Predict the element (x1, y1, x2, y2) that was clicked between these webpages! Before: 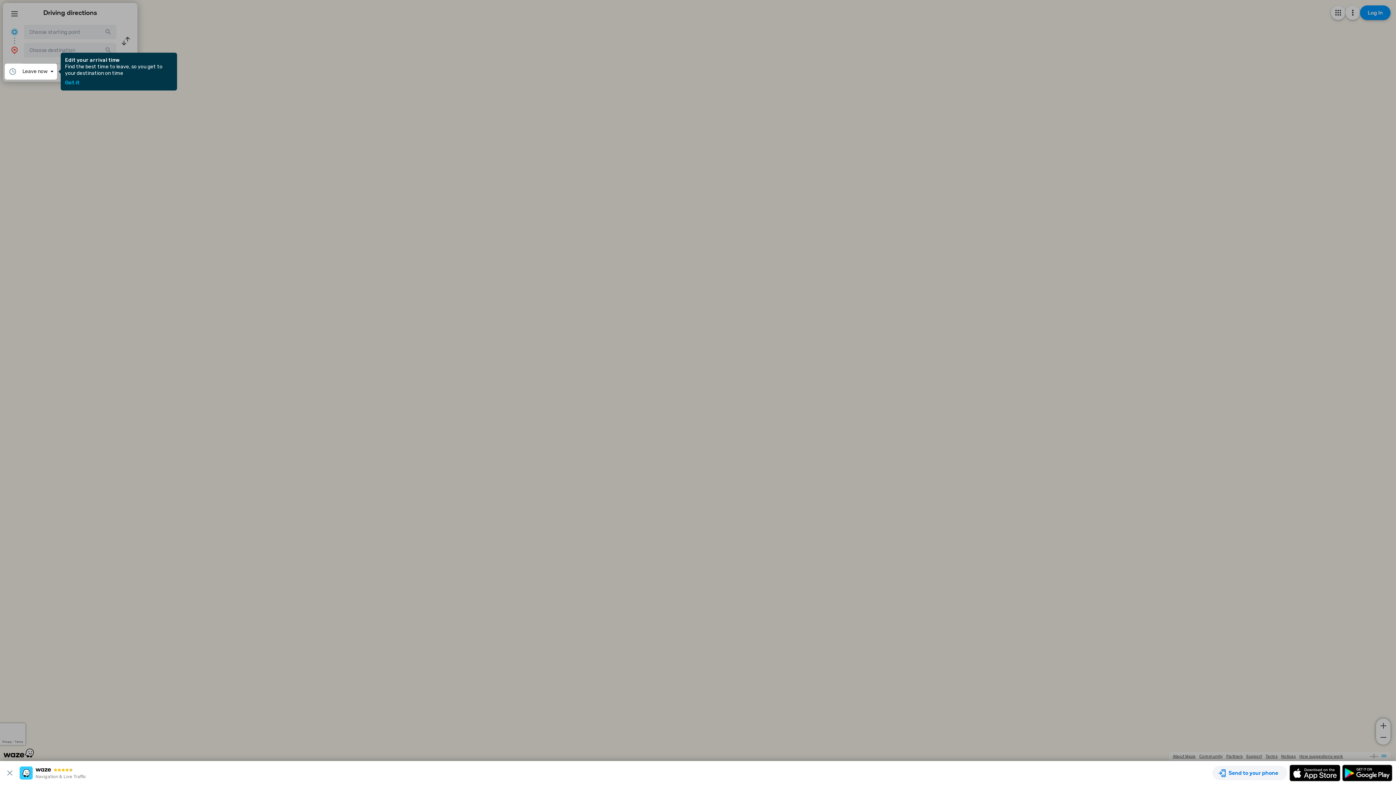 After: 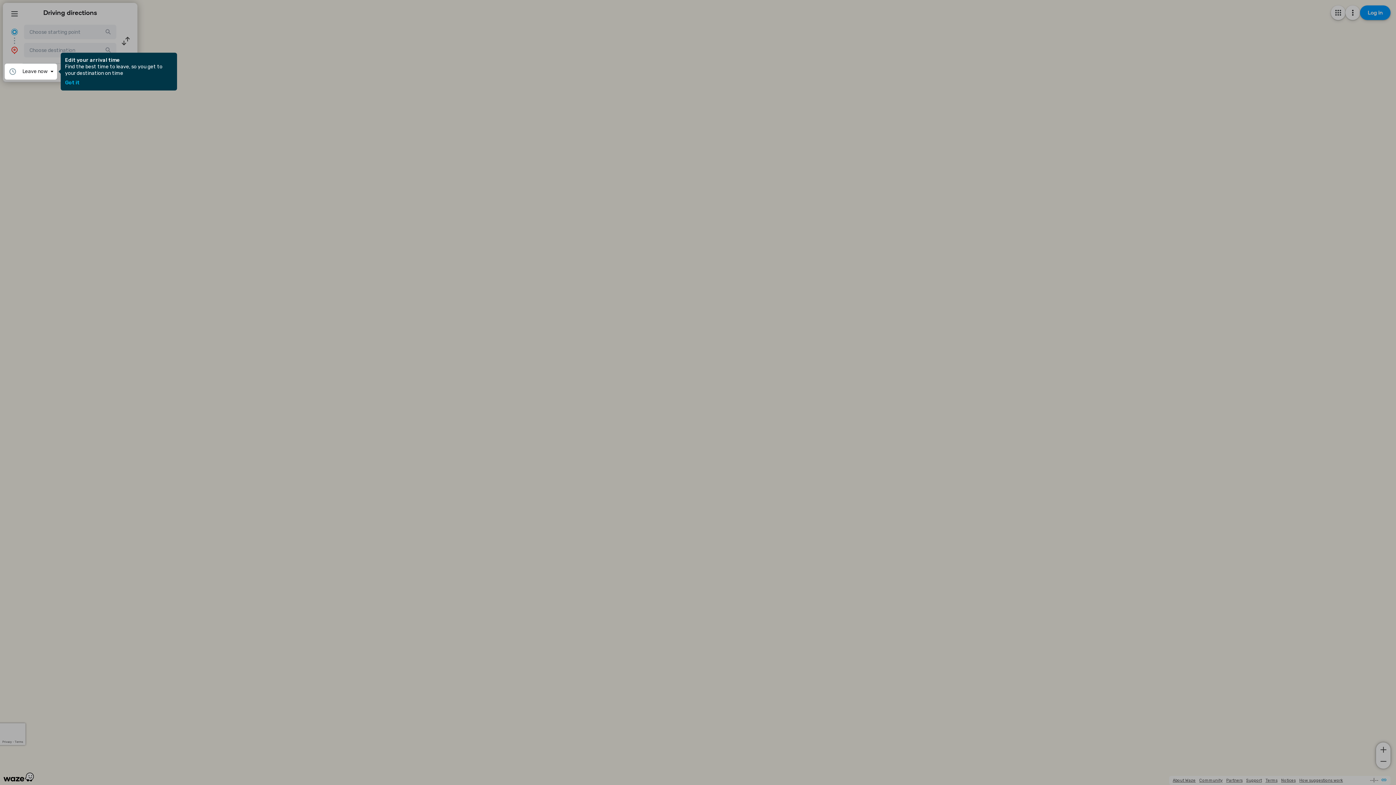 Action: bbox: (3, 769, 19, 777)